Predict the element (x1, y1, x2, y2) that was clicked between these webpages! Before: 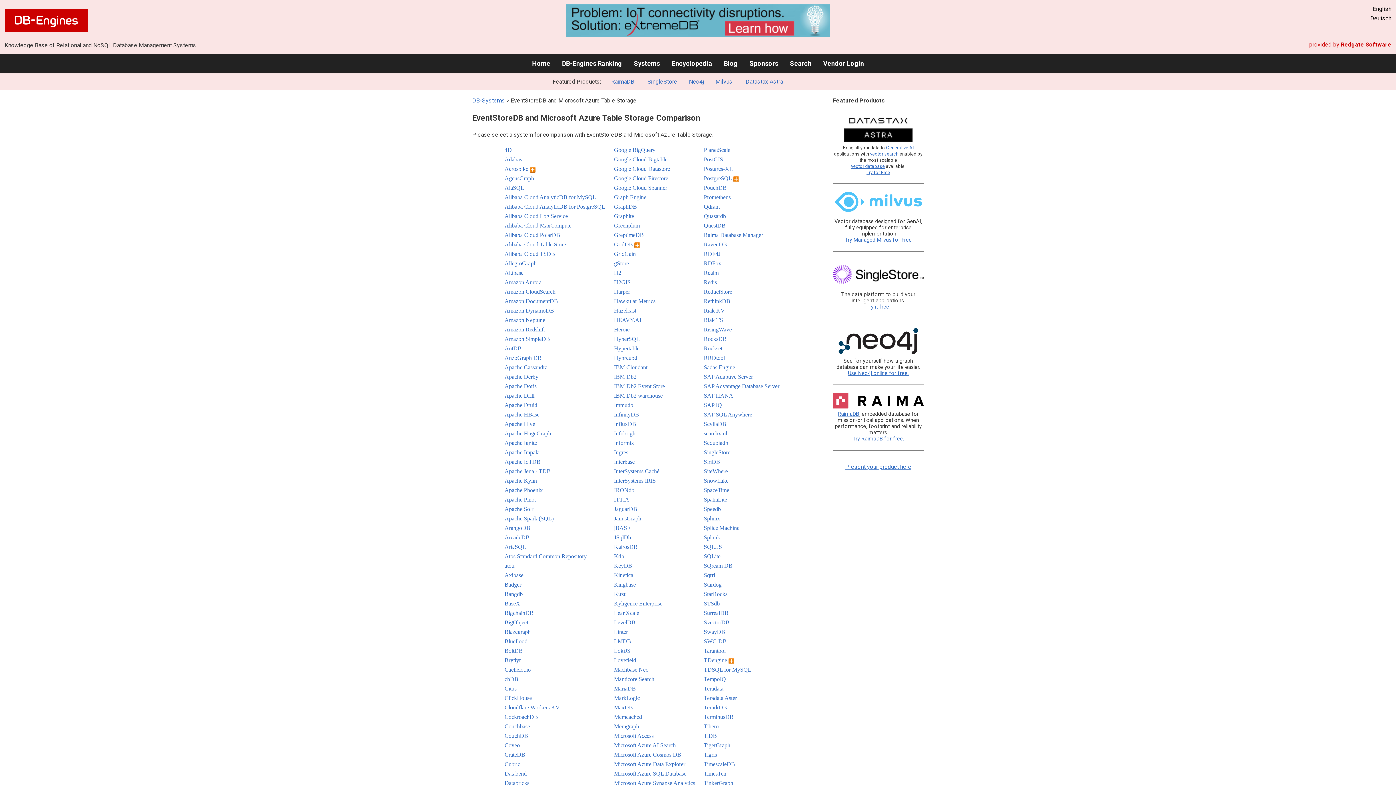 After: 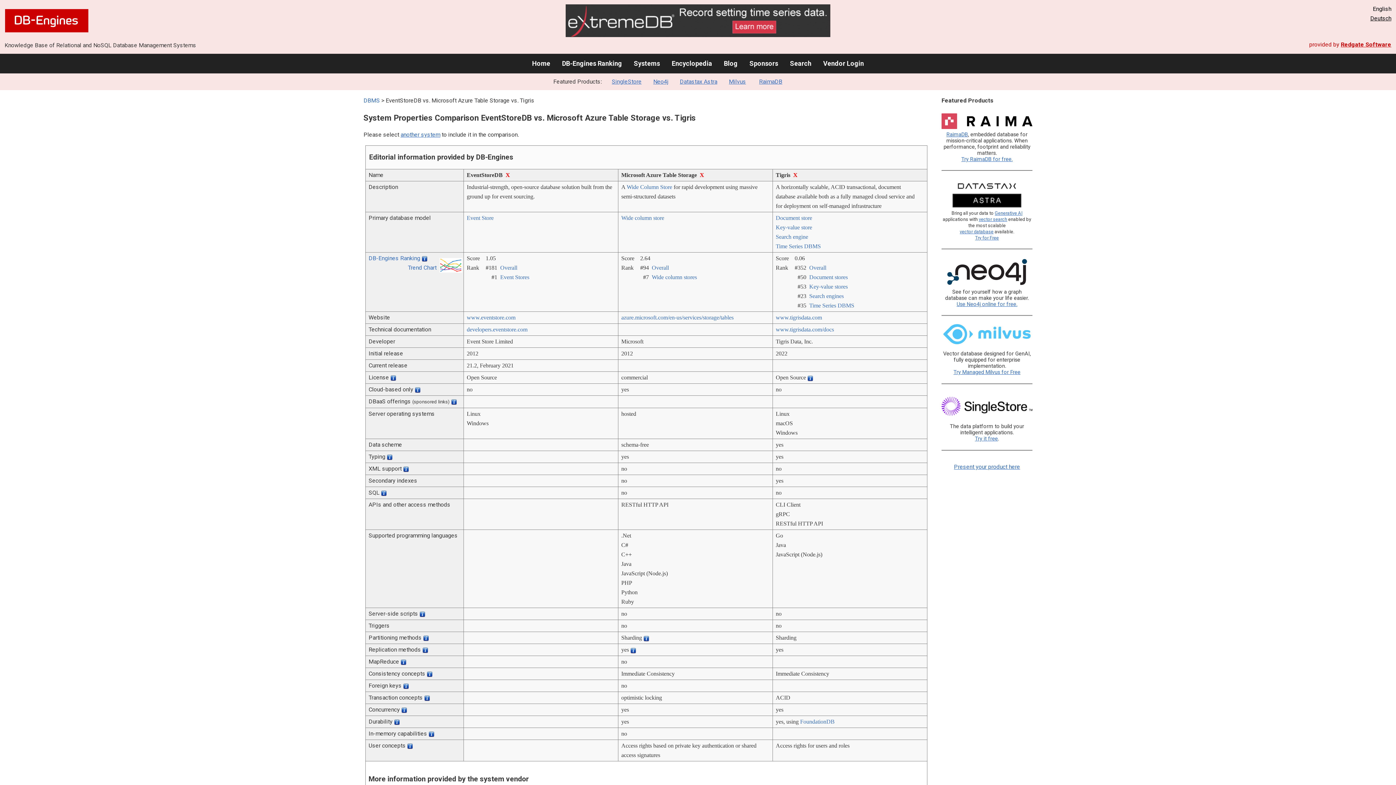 Action: bbox: (704, 752, 717, 758) label: Tigris